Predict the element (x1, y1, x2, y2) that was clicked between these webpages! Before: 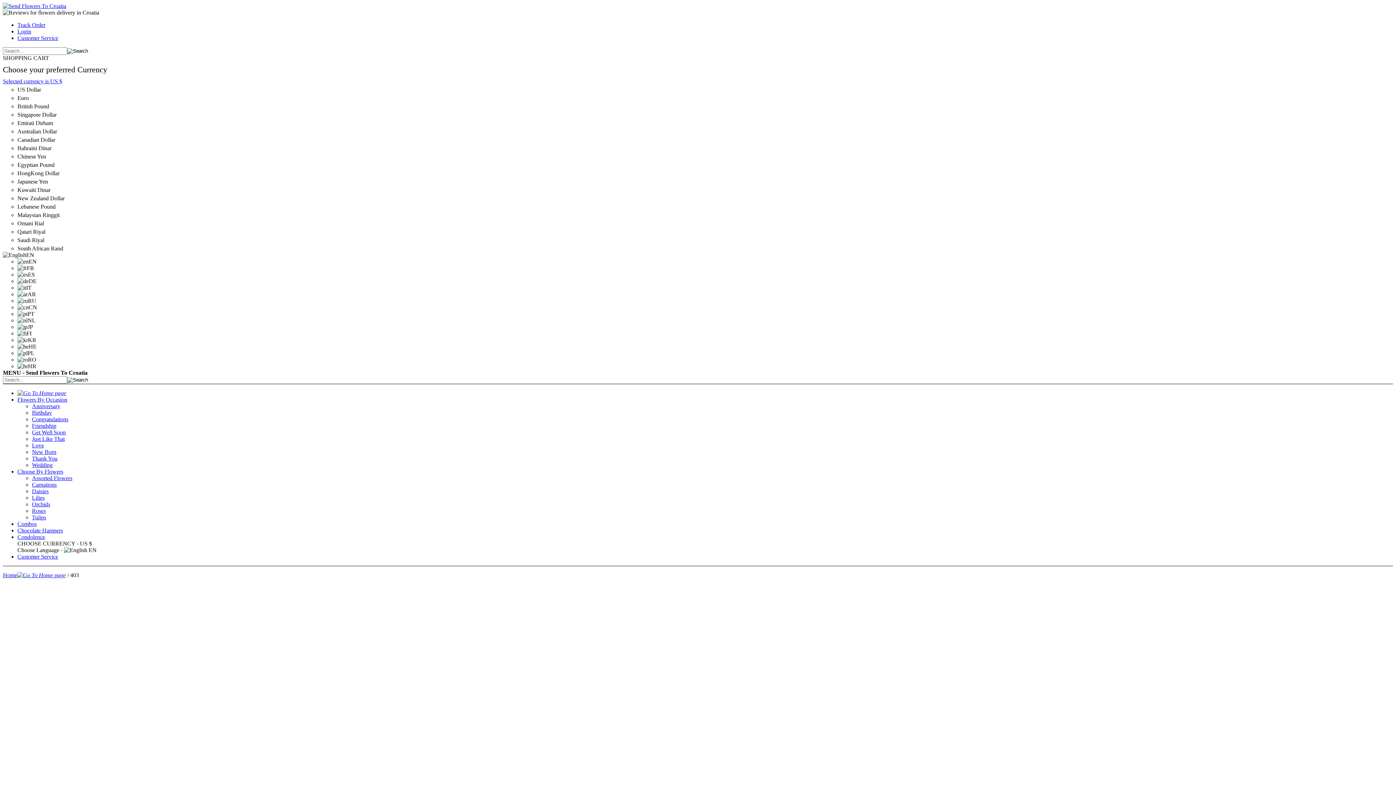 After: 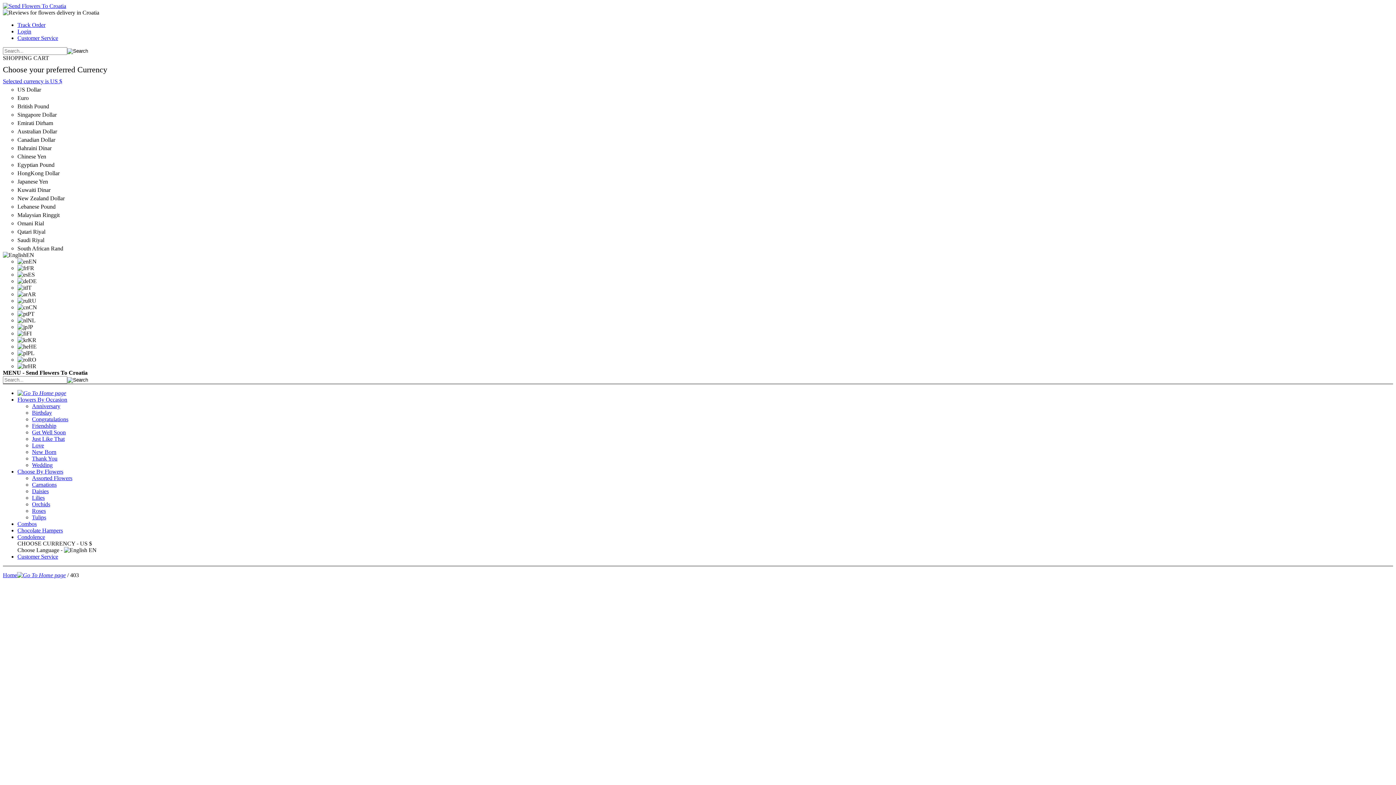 Action: label: Lilies bbox: (32, 494, 44, 501)